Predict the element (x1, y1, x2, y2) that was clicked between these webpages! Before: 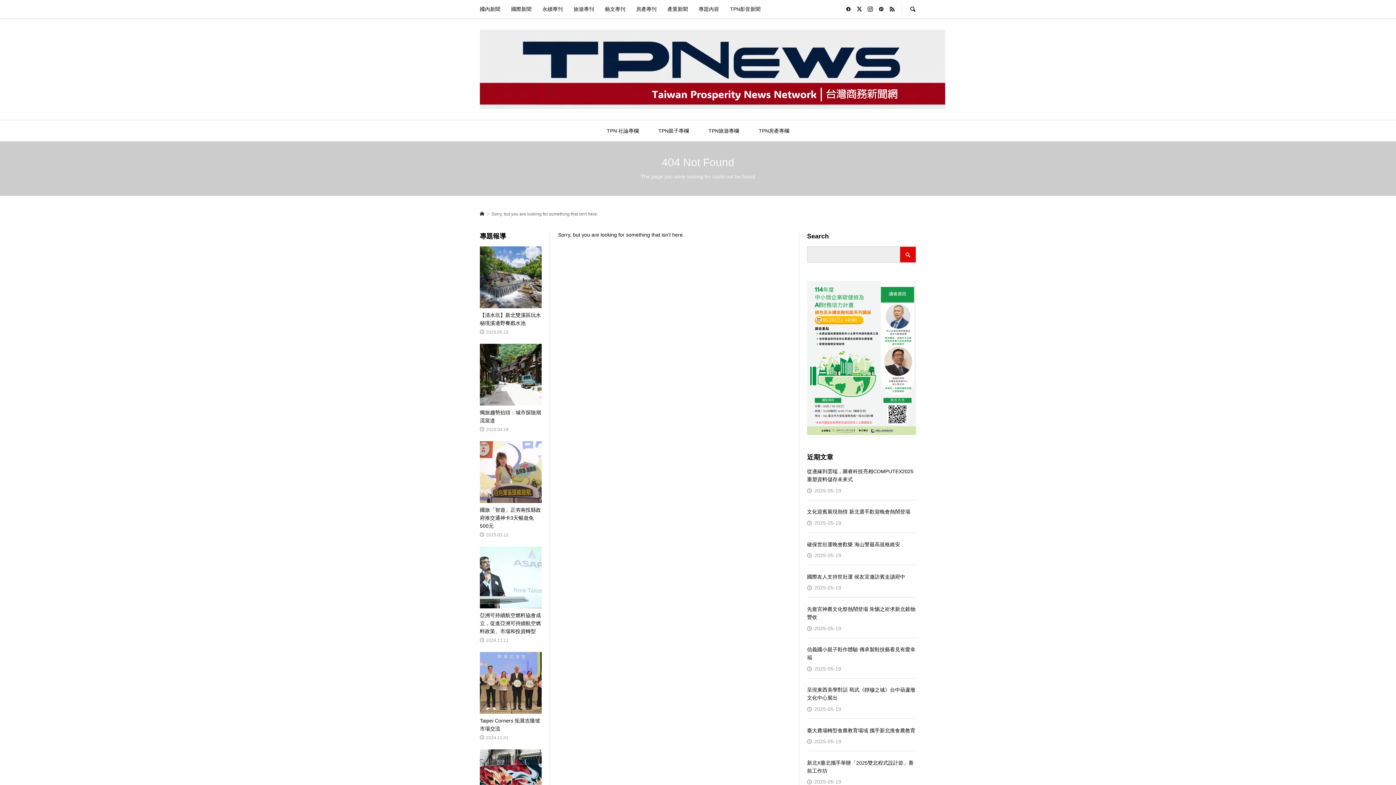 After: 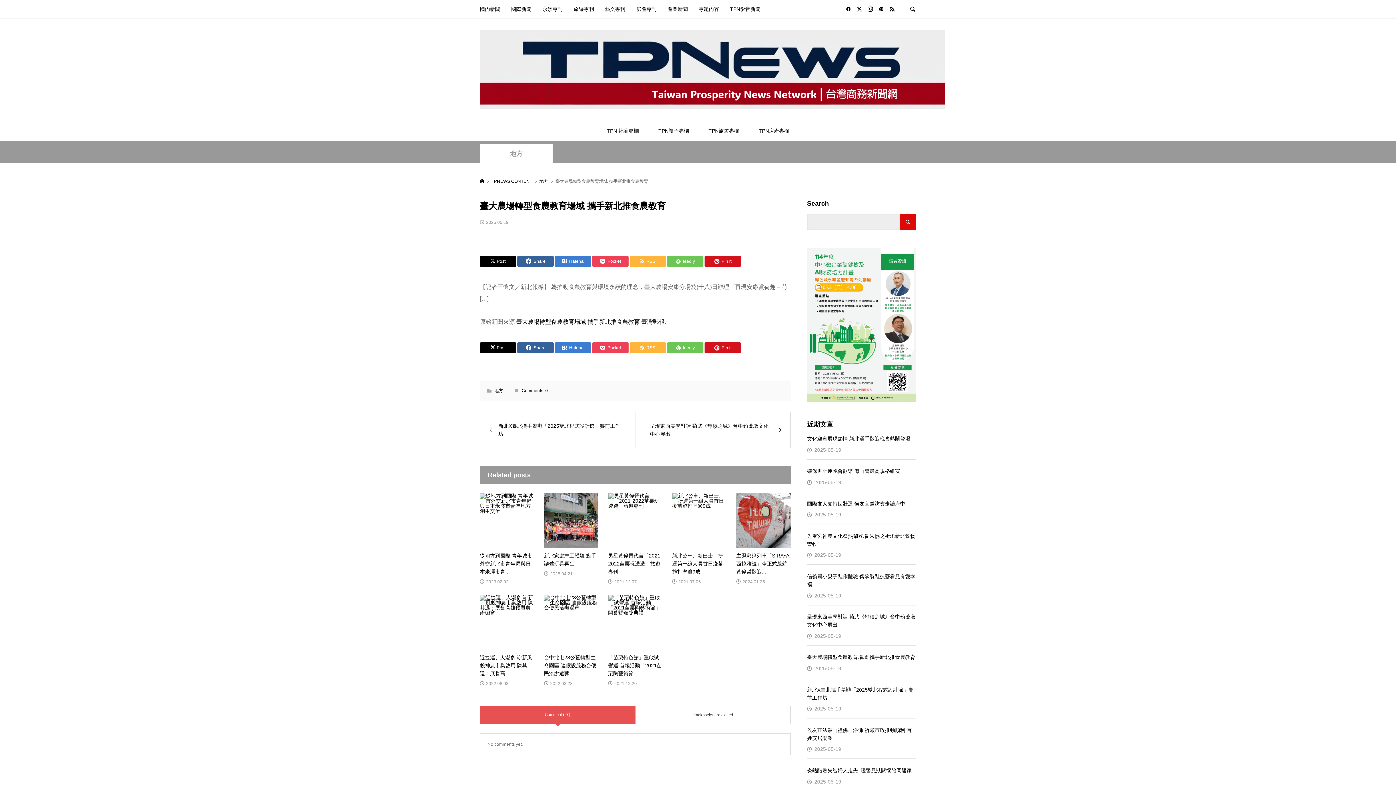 Action: bbox: (807, 724, 916, 736) label: 臺大農場轉型食農教育場域 攜手新北推食農教育